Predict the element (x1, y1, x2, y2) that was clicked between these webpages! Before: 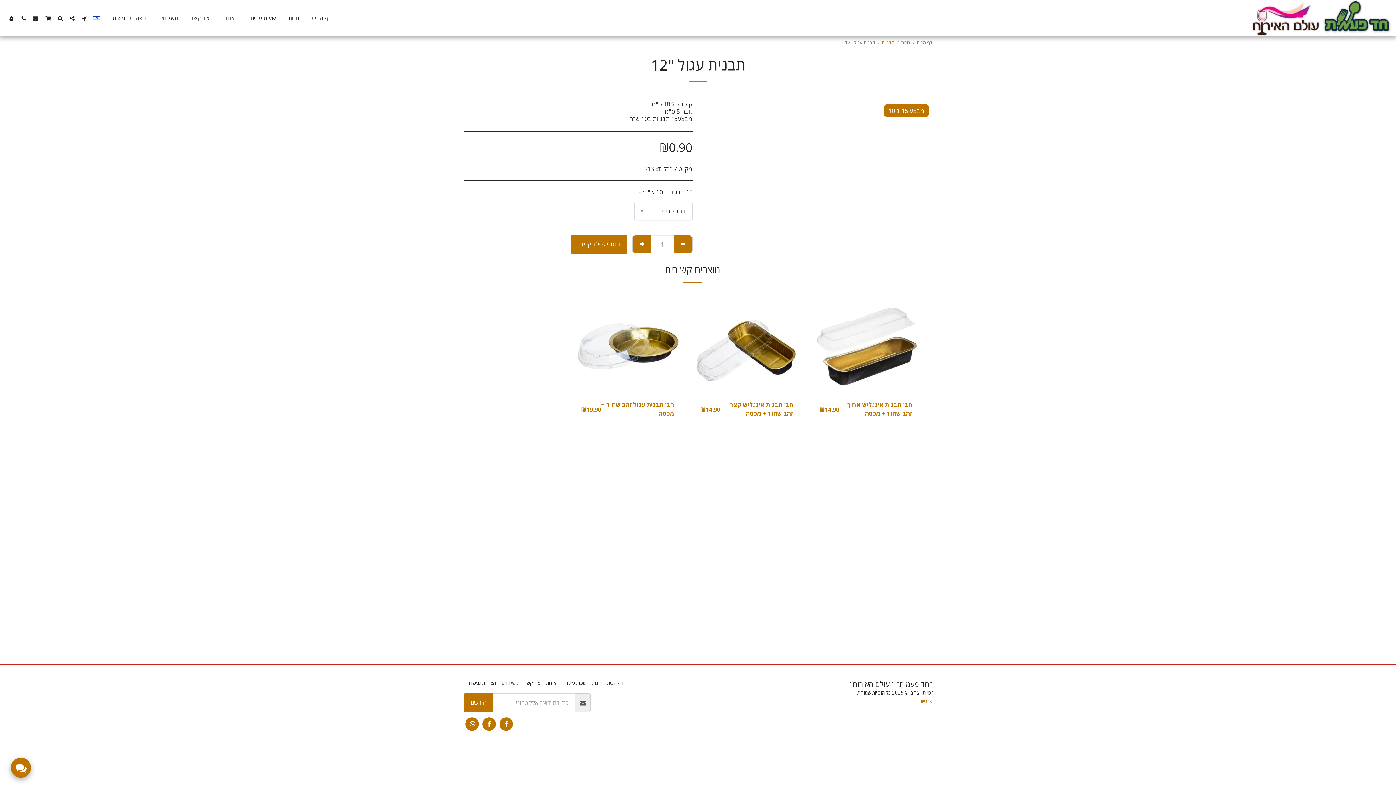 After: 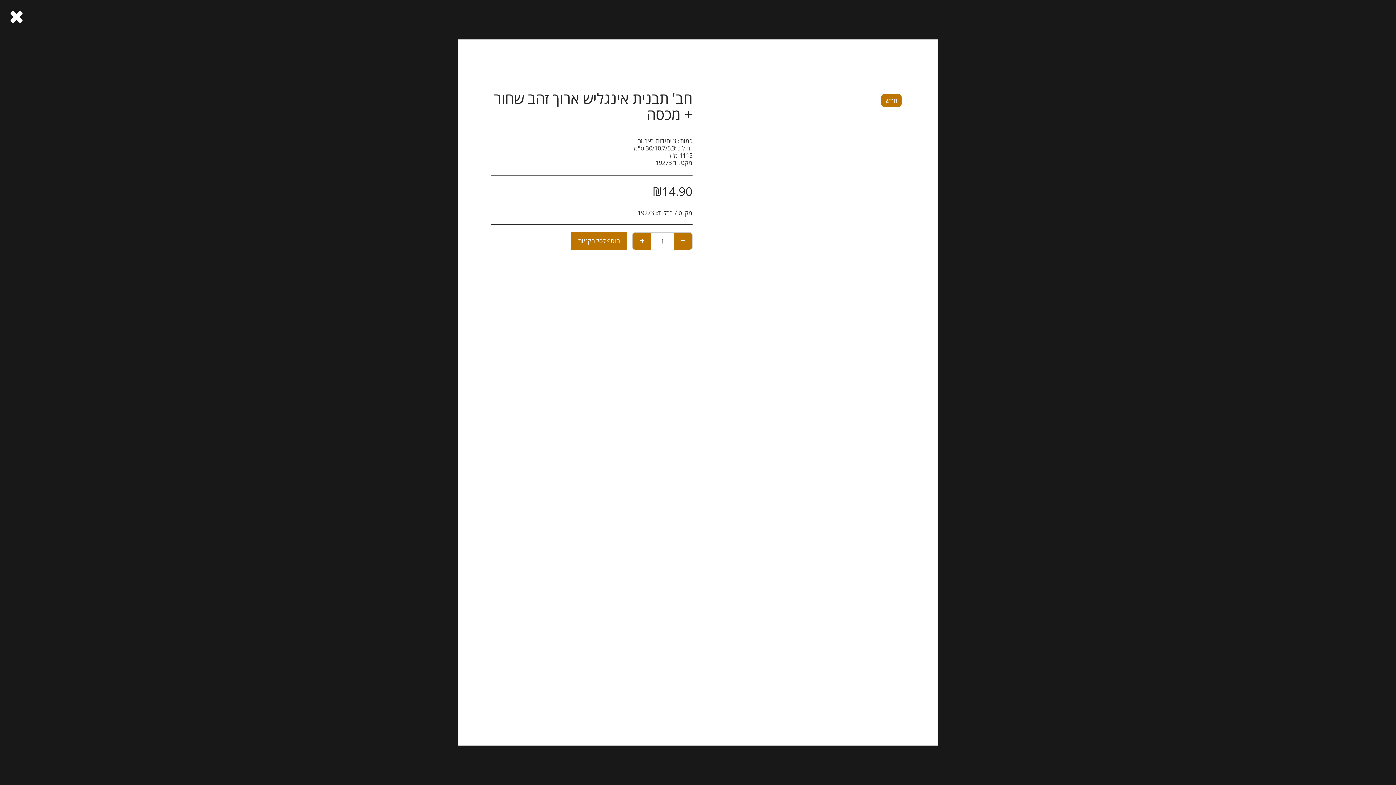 Action: label: צפייה מהירה bbox: (837, 371, 894, 382)